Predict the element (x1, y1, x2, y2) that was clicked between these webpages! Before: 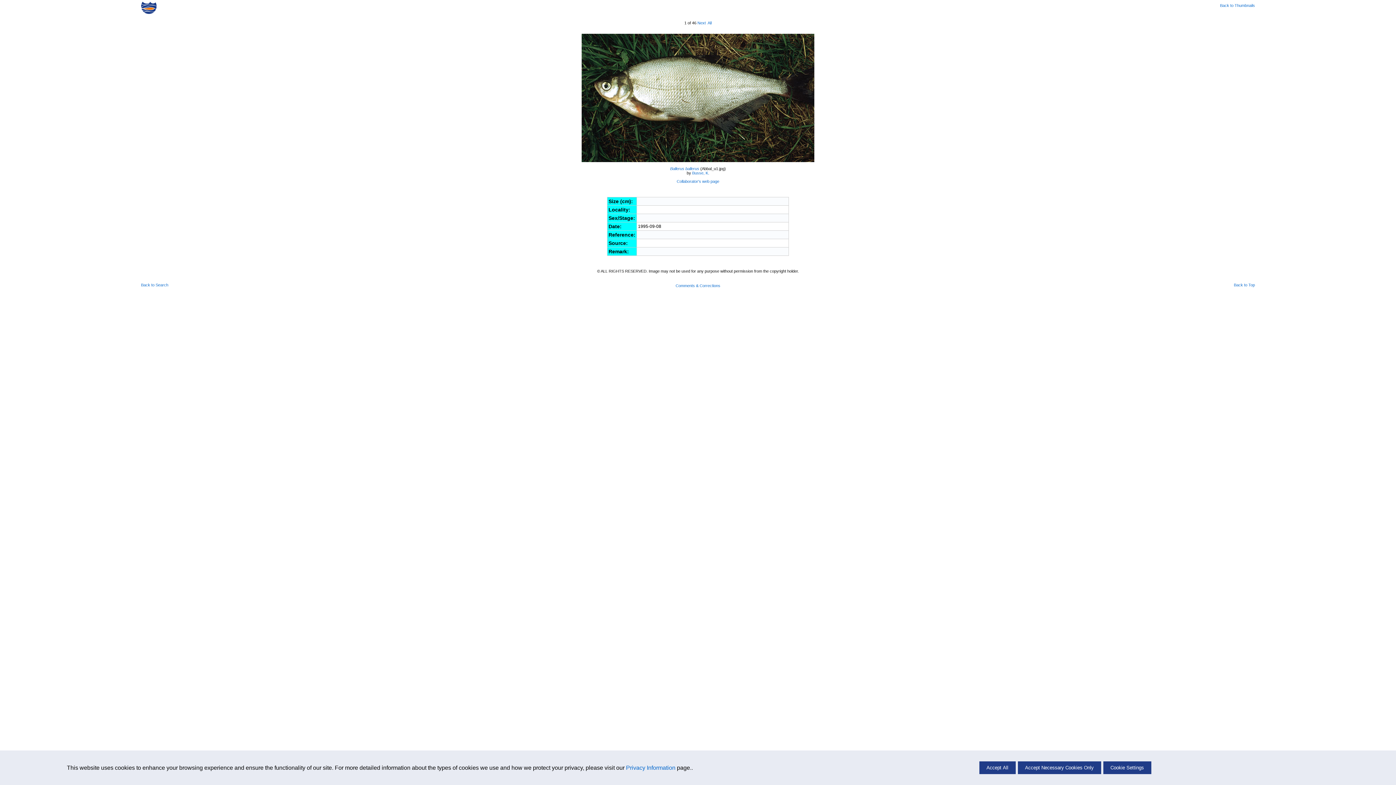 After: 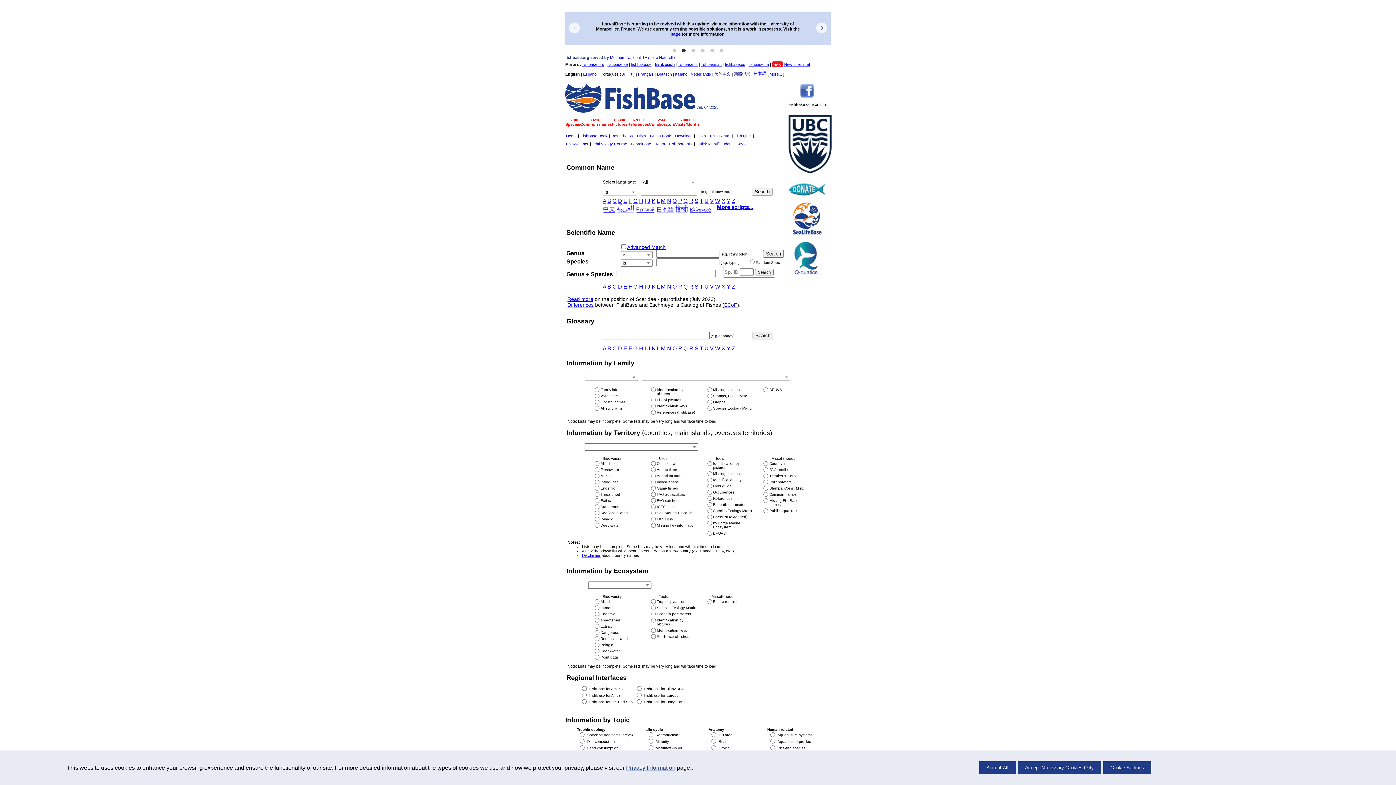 Action: label: Back to Search bbox: (141, 282, 168, 287)